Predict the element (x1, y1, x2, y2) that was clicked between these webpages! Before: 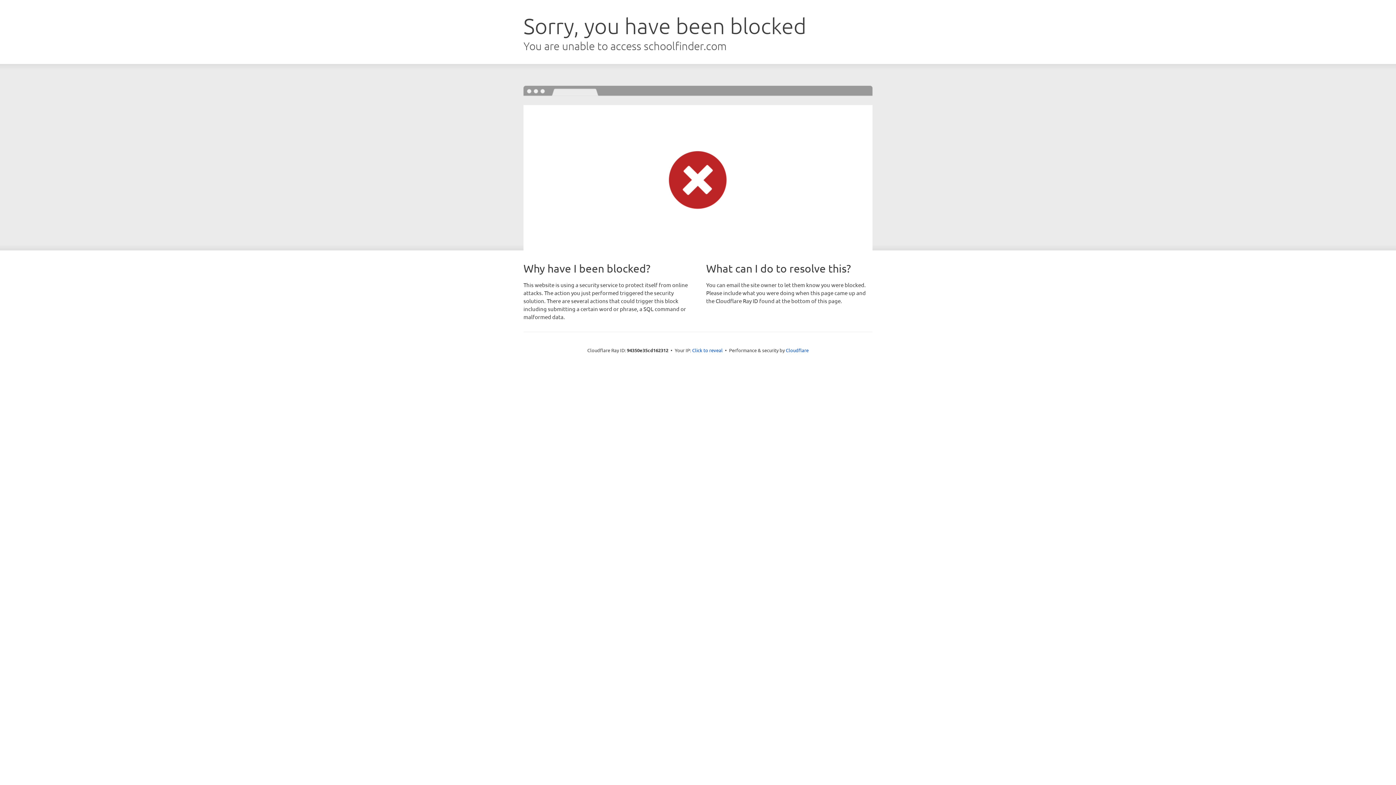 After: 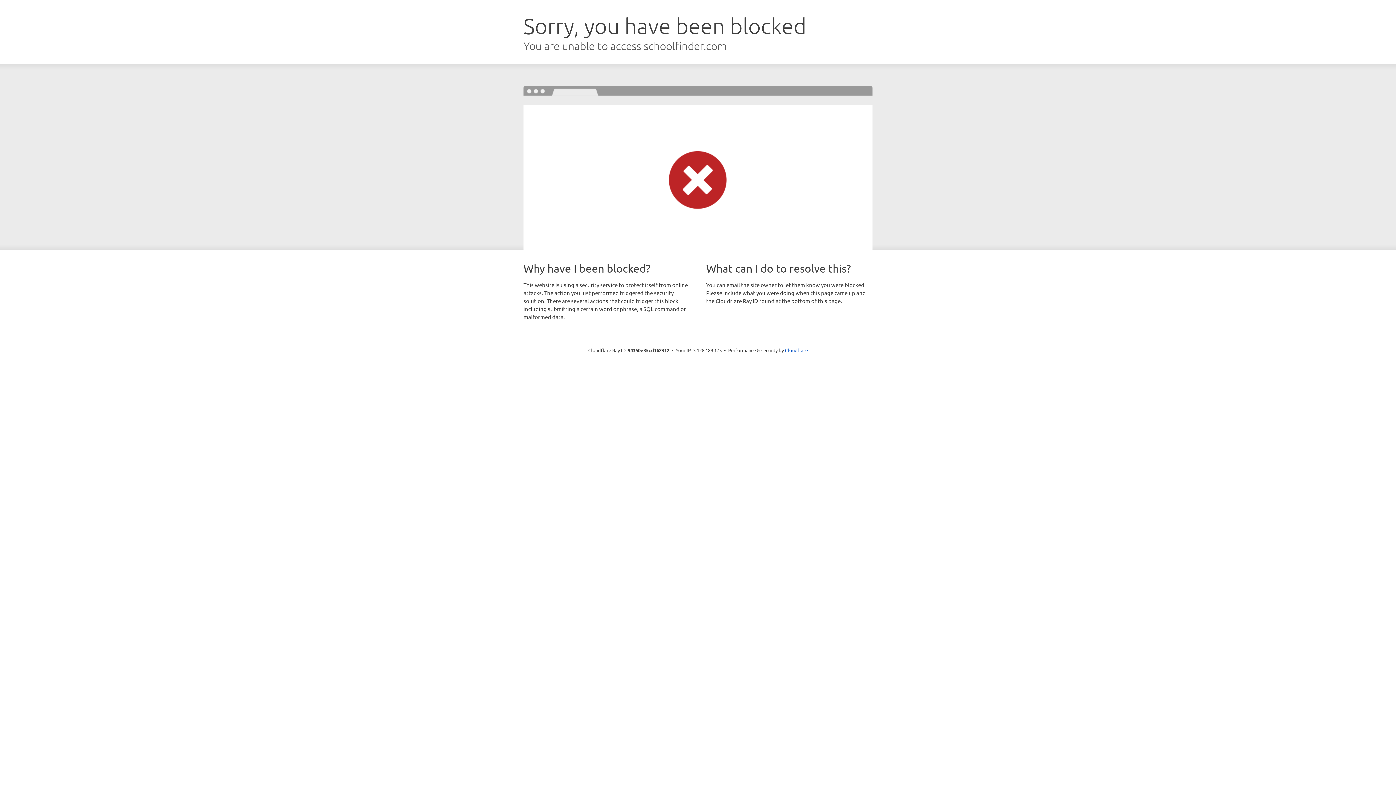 Action: bbox: (692, 346, 722, 353) label: Click to reveal